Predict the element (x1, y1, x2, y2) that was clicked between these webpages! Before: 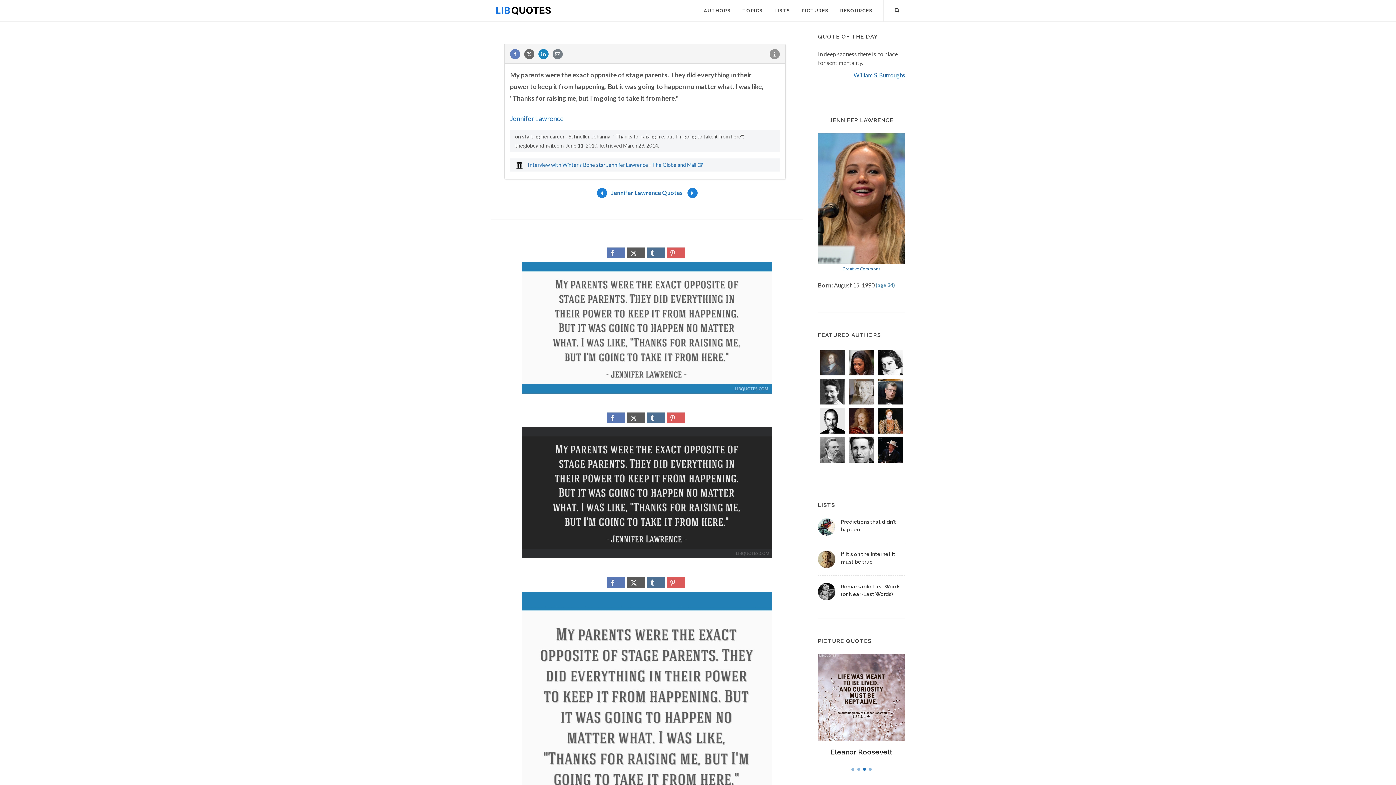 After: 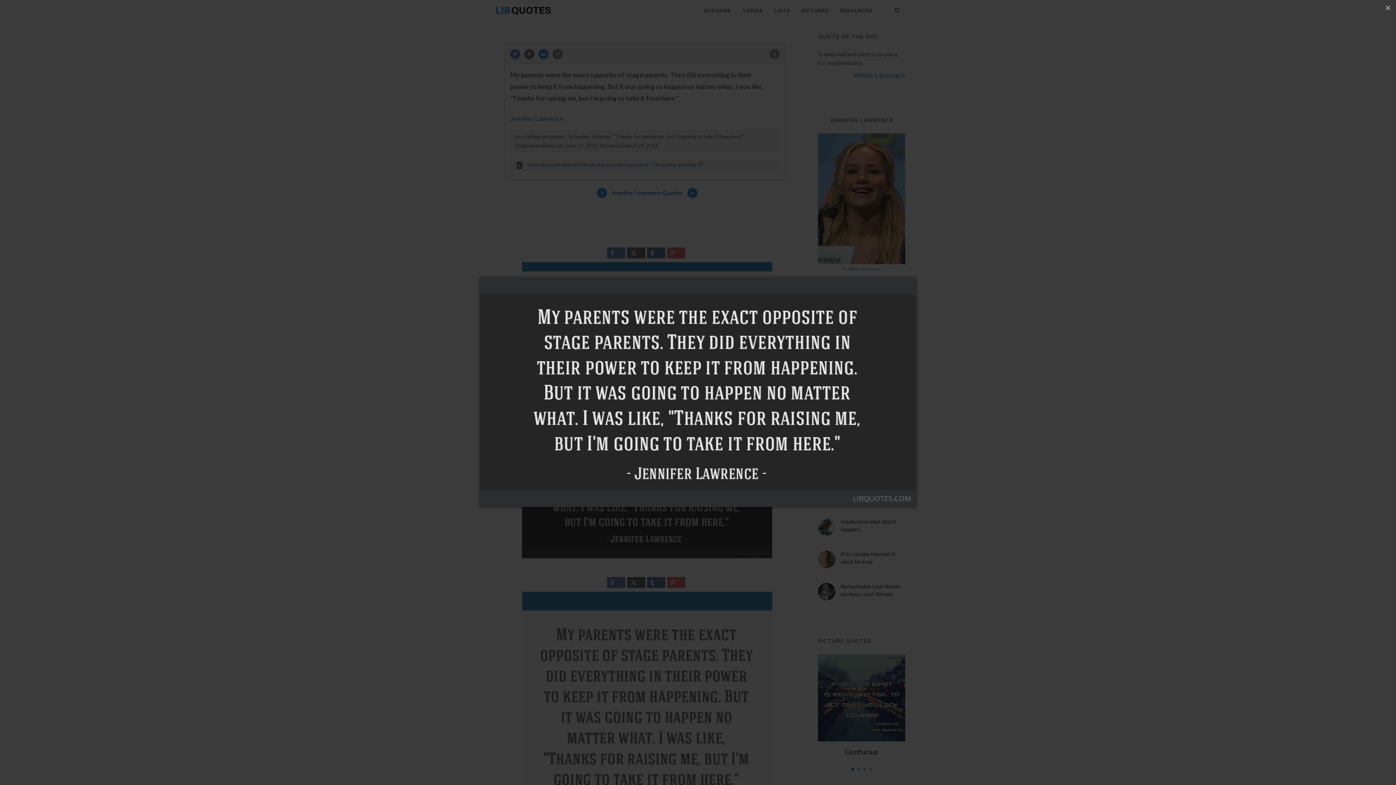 Action: bbox: (522, 489, 772, 495)